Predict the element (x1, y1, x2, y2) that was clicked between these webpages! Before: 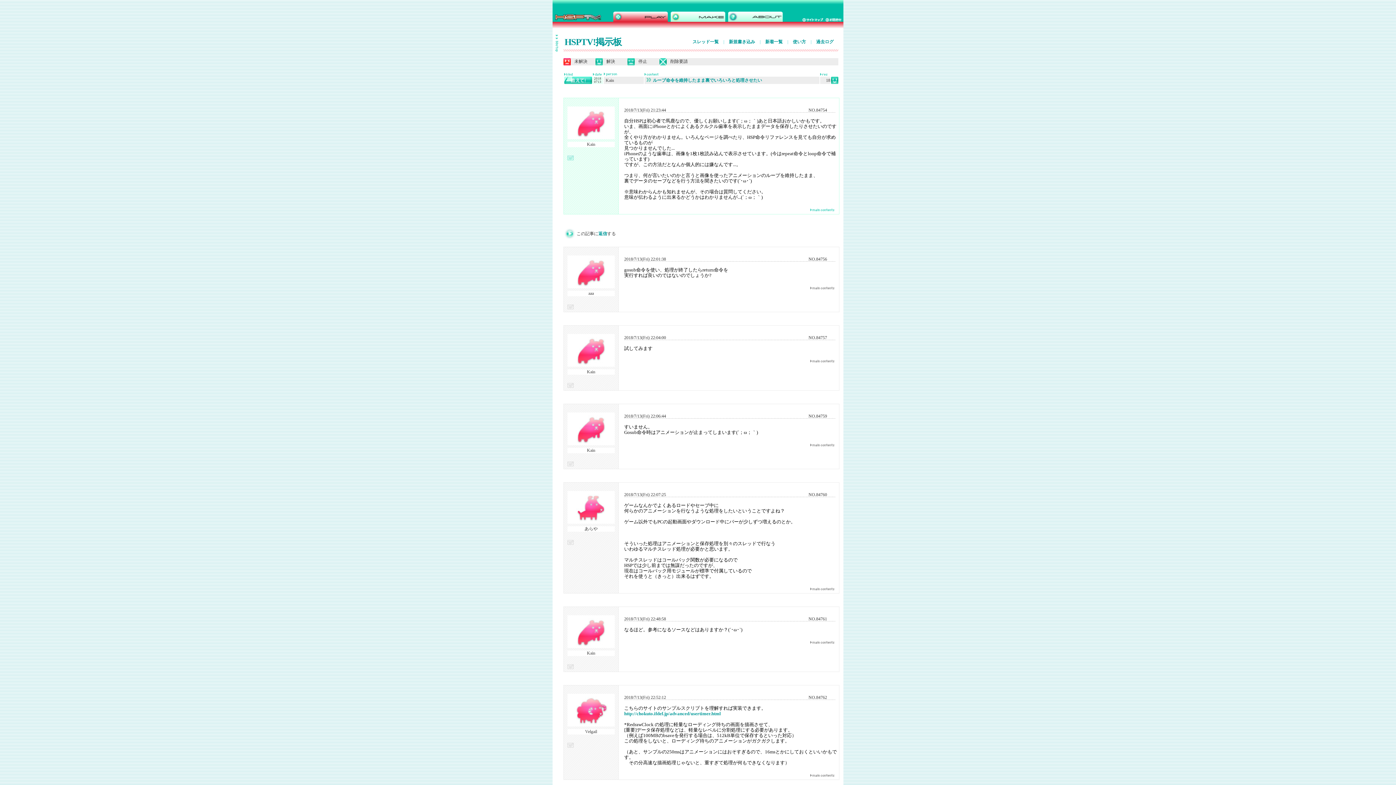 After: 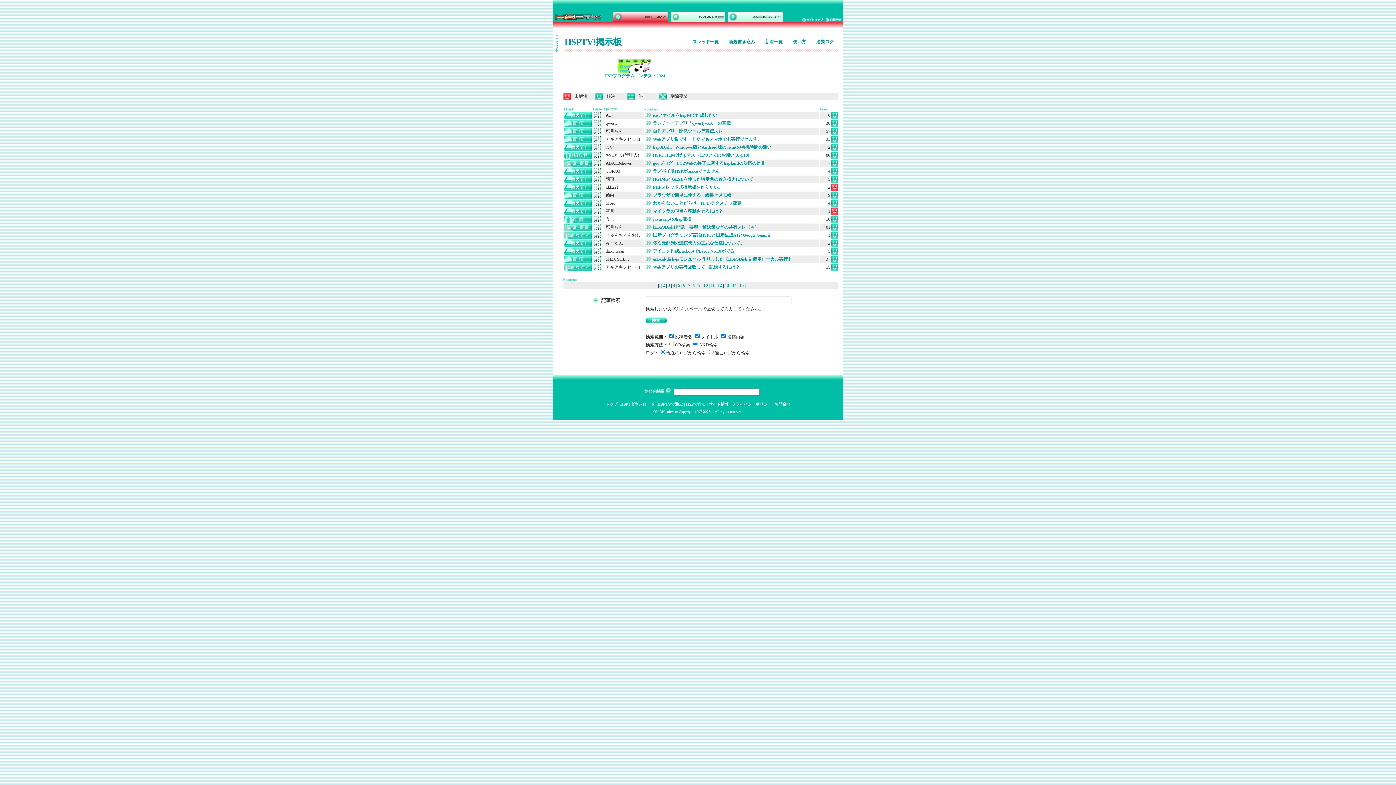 Action: bbox: (689, 39, 722, 44) label: スレッド一覧